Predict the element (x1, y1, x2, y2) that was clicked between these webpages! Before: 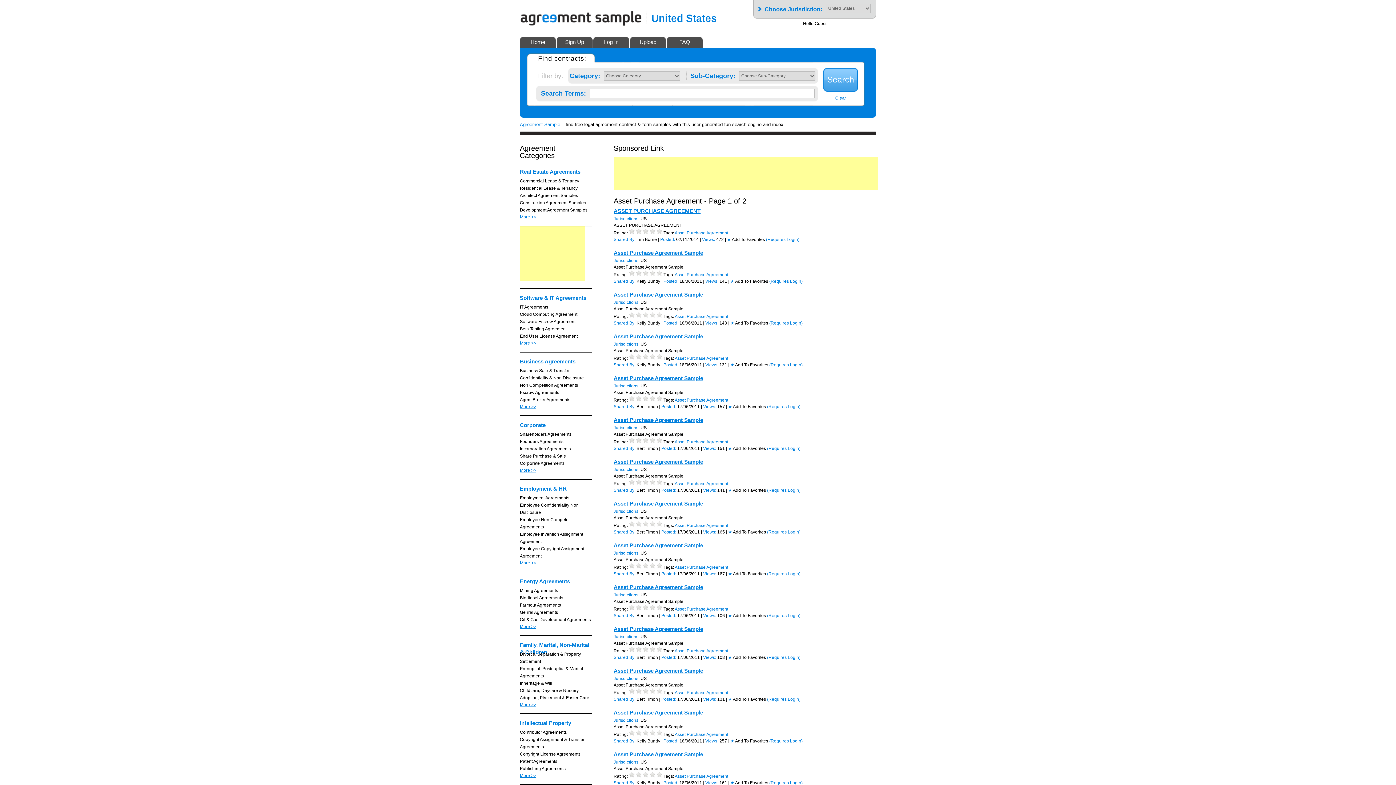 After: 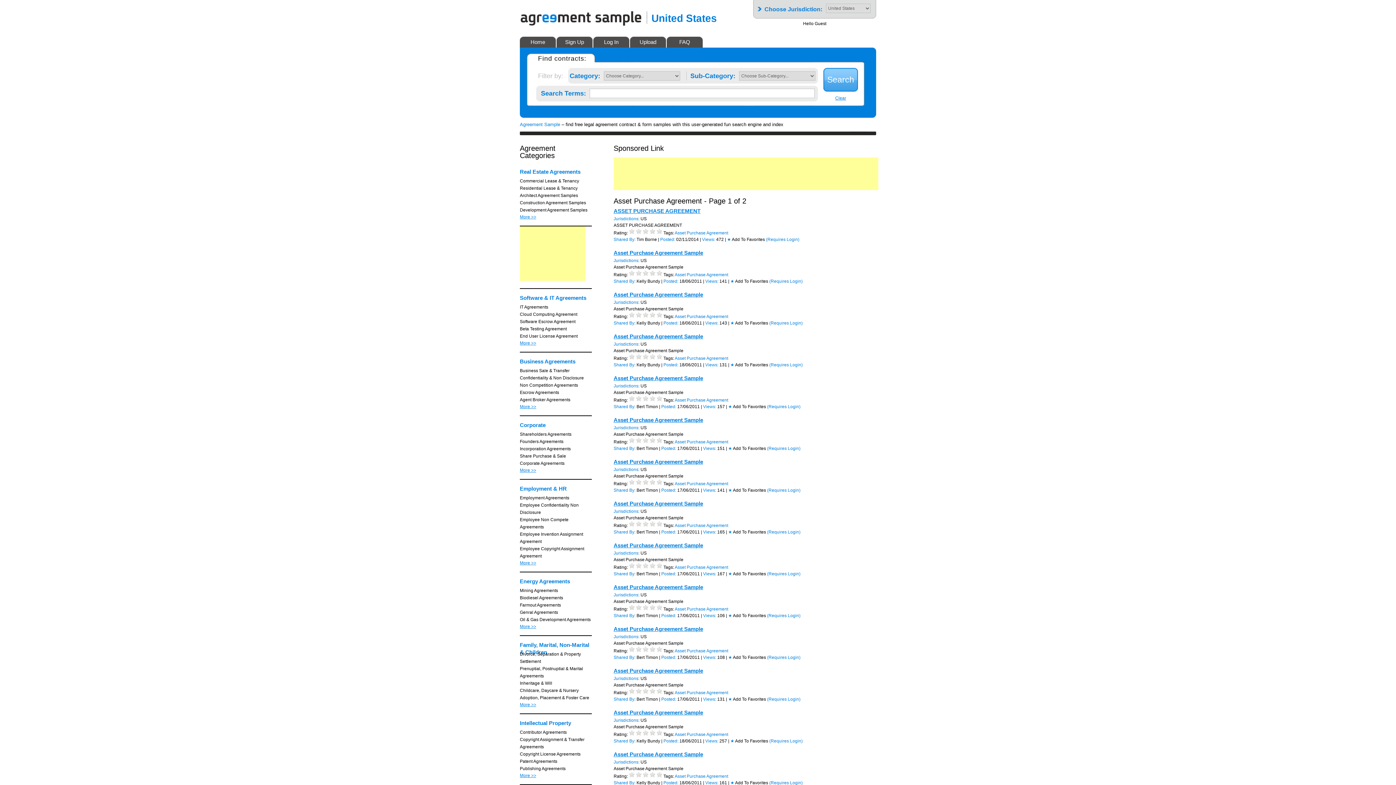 Action: bbox: (674, 606, 728, 612) label: Asset Purchase Agreement